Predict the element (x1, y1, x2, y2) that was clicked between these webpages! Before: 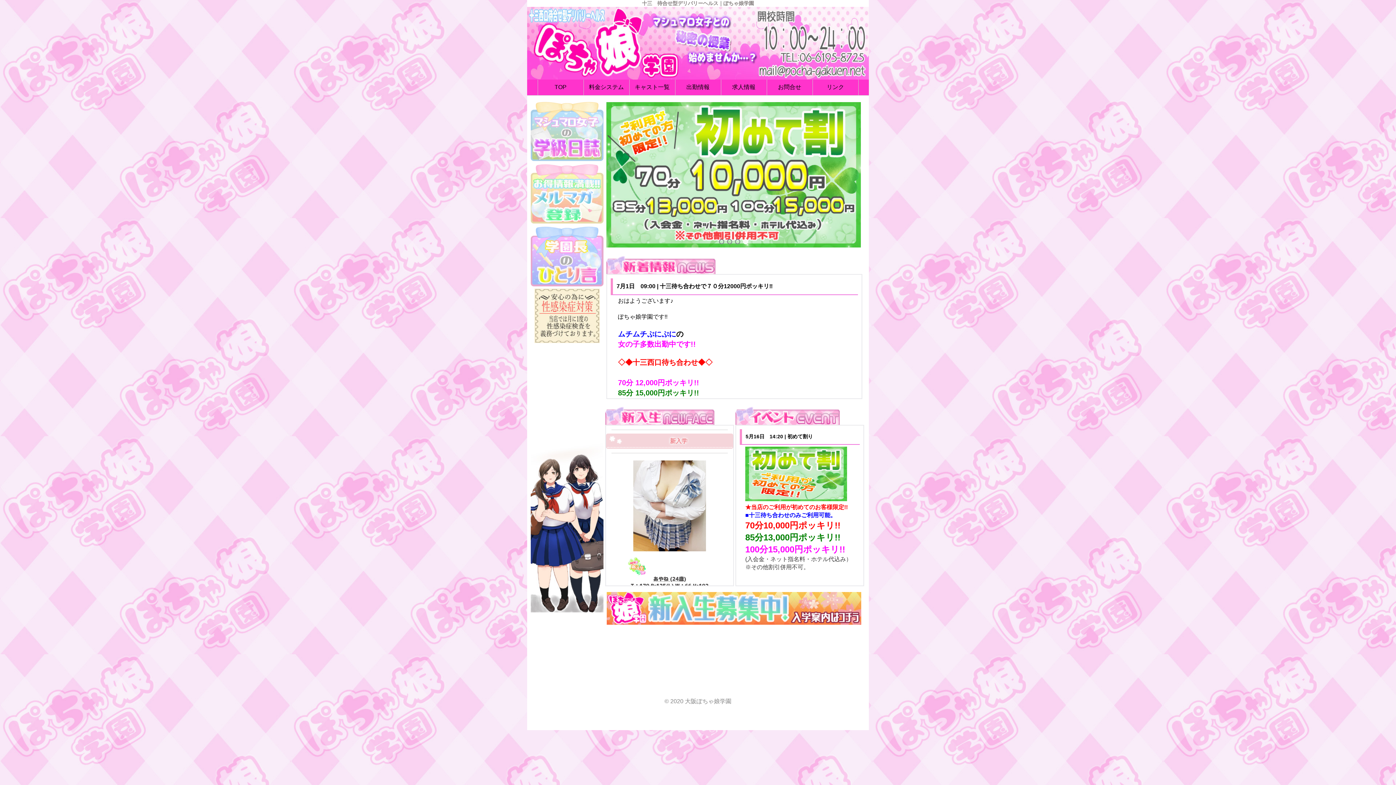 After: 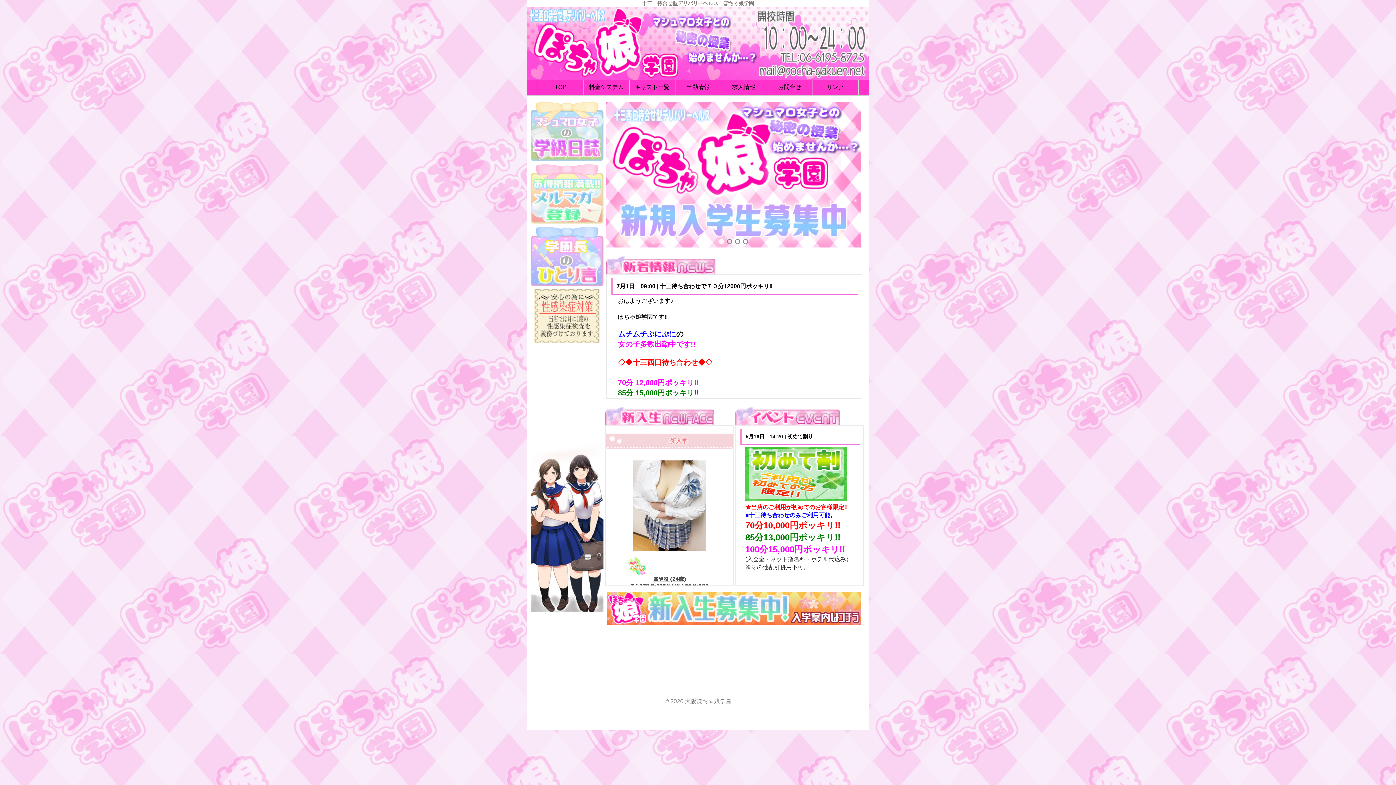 Action: bbox: (530, 218, 603, 224)